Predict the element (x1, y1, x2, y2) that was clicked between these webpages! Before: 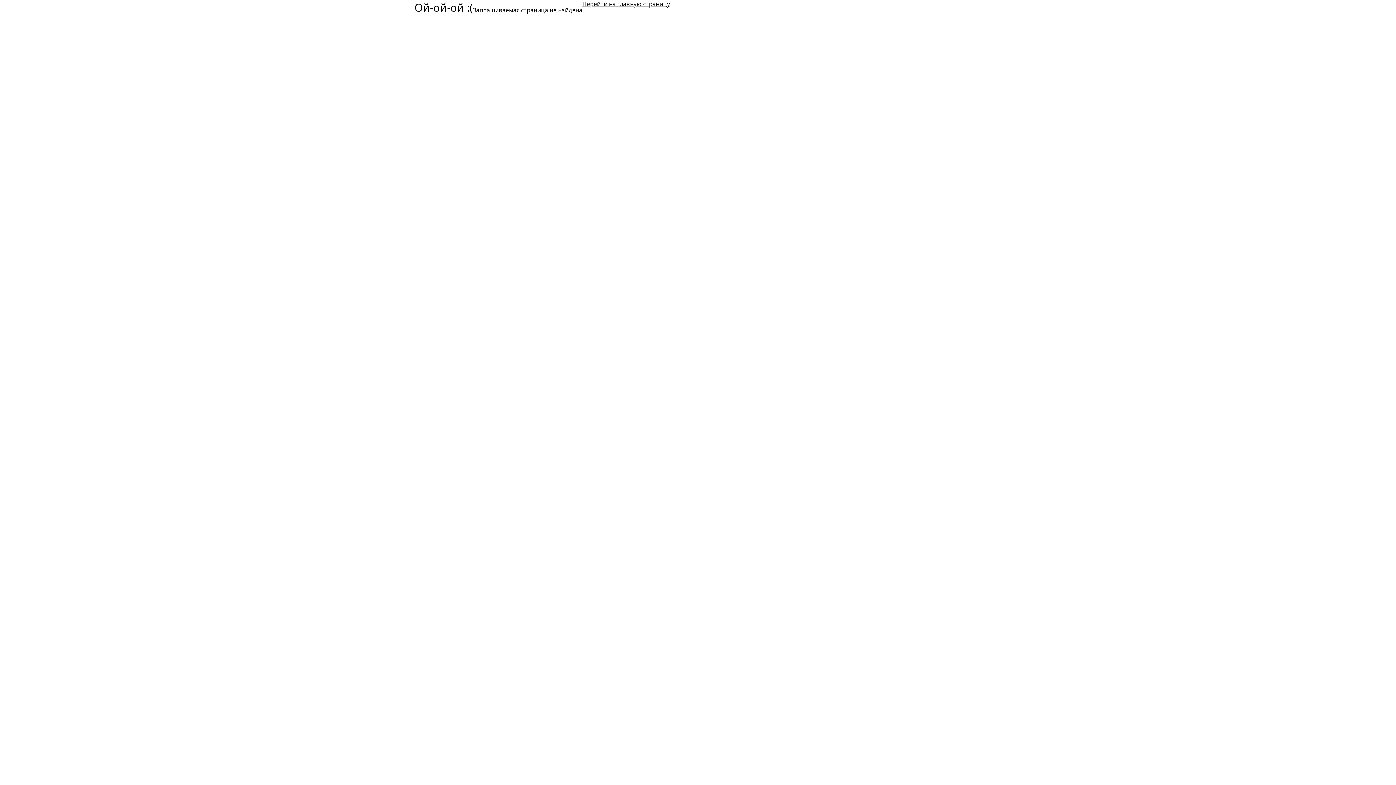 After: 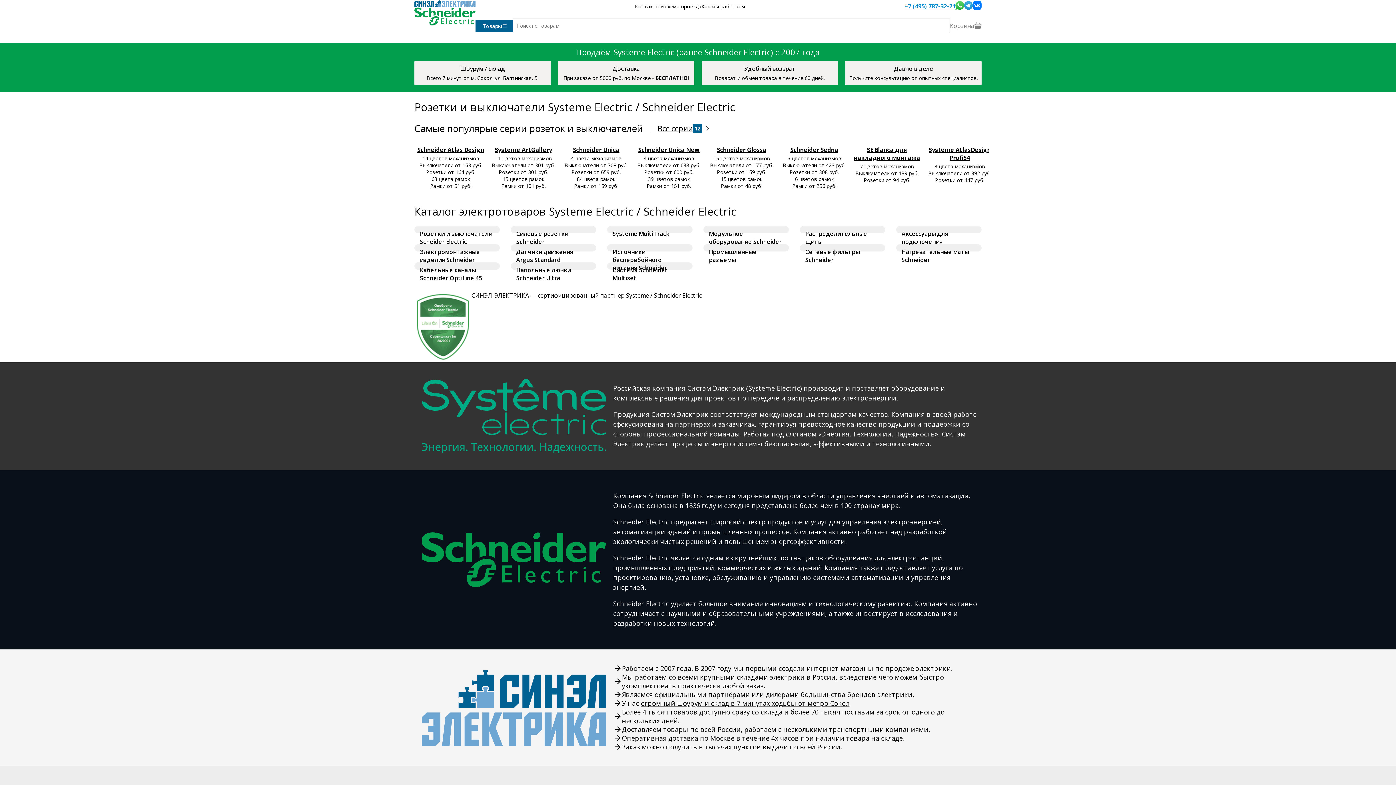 Action: bbox: (582, 0, 670, 22) label: Перейти на главную страницу